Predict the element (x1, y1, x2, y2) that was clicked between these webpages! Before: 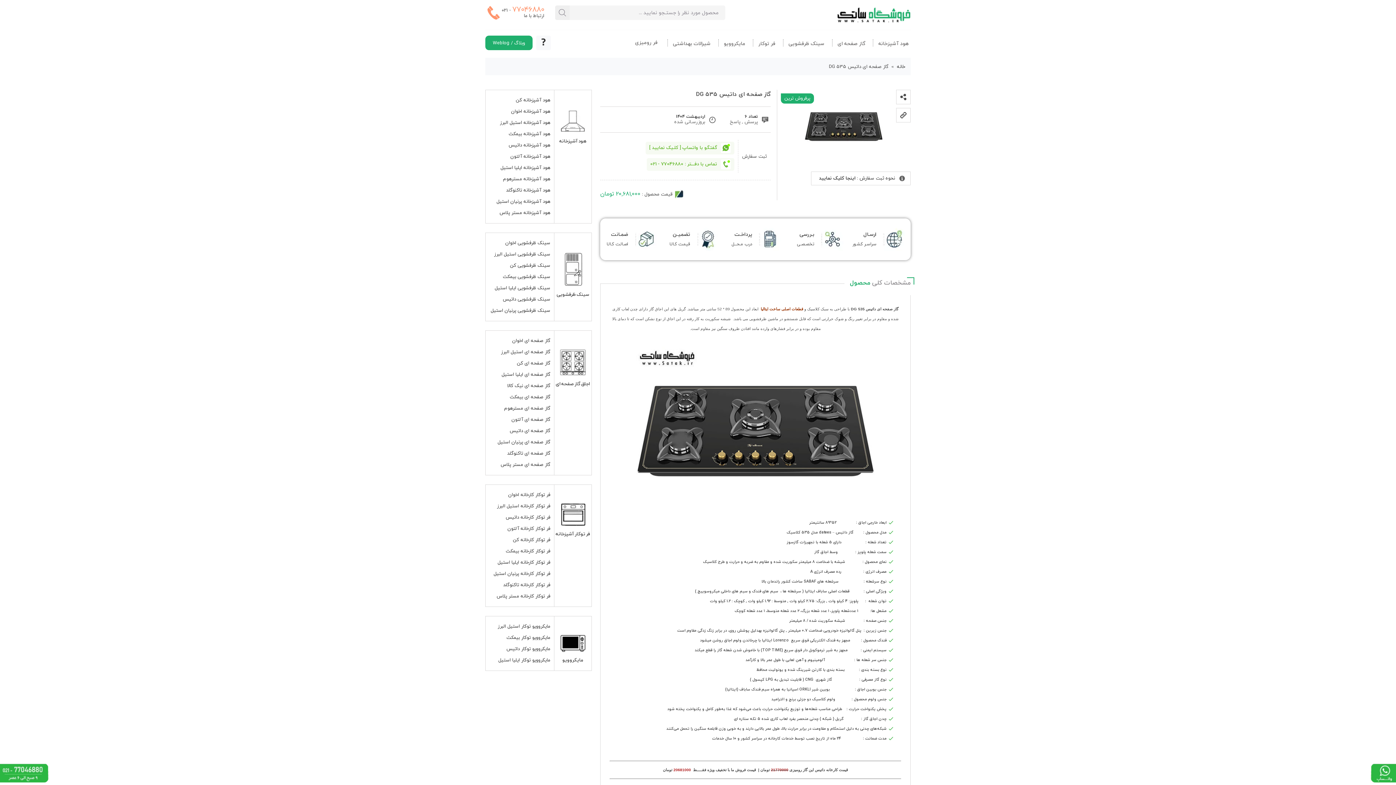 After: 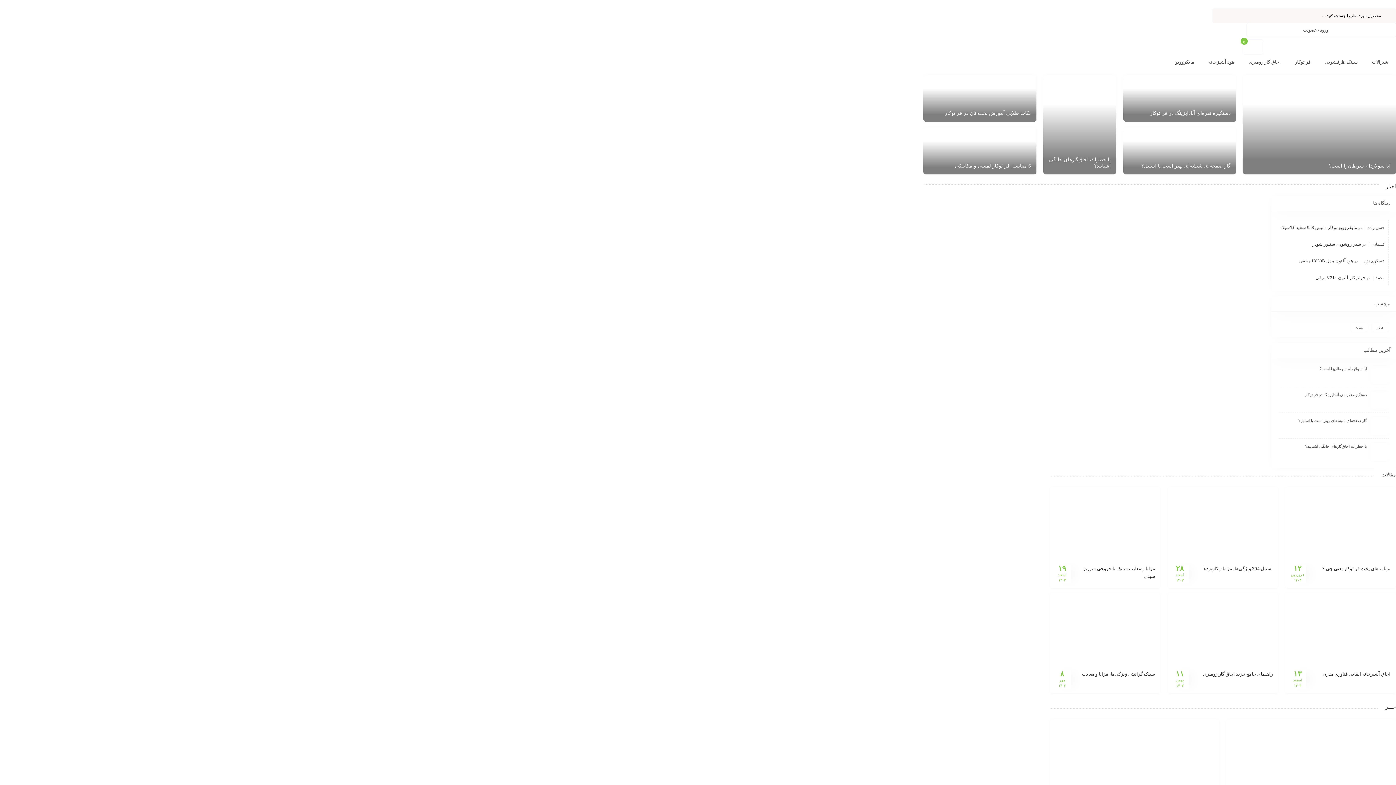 Action: label: وبلاگ / Weblog bbox: (485, 35, 532, 50)